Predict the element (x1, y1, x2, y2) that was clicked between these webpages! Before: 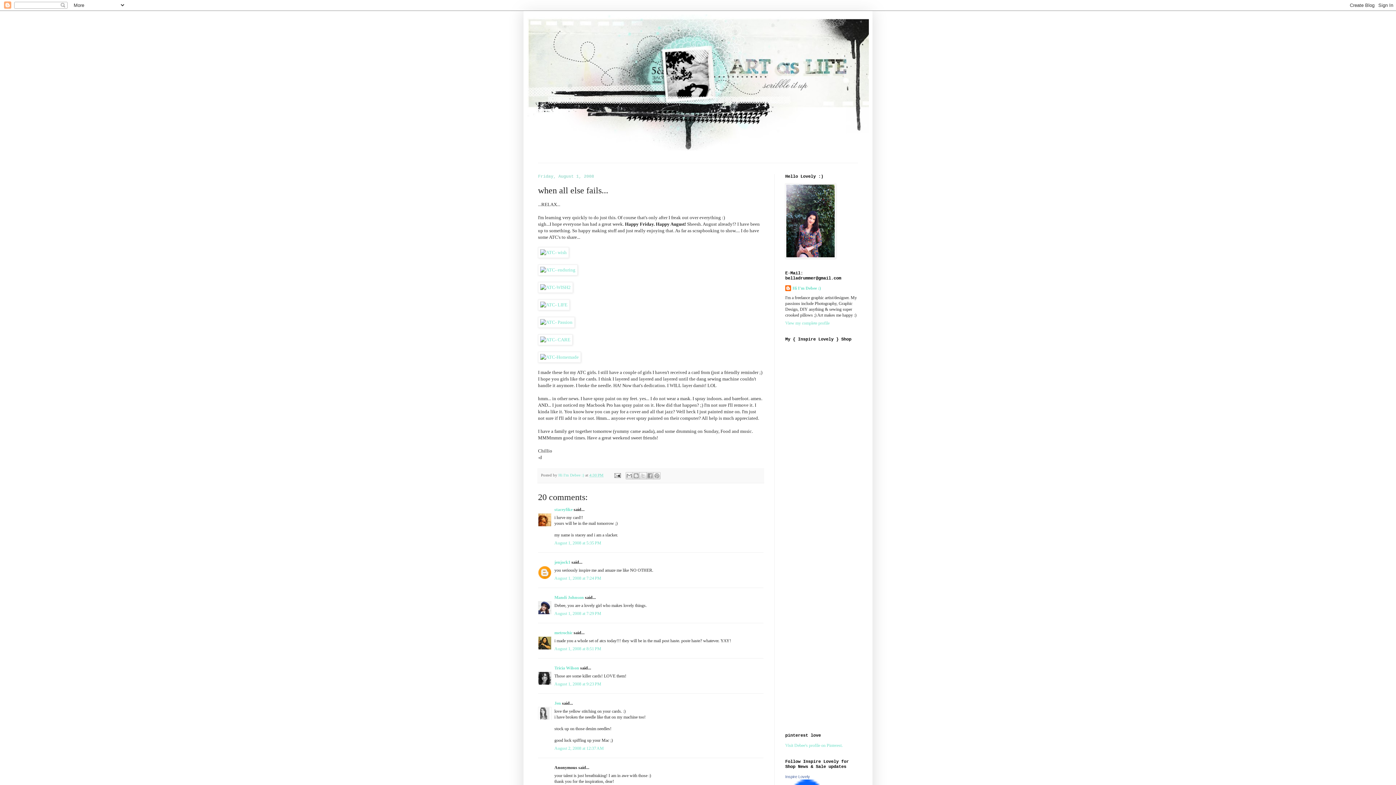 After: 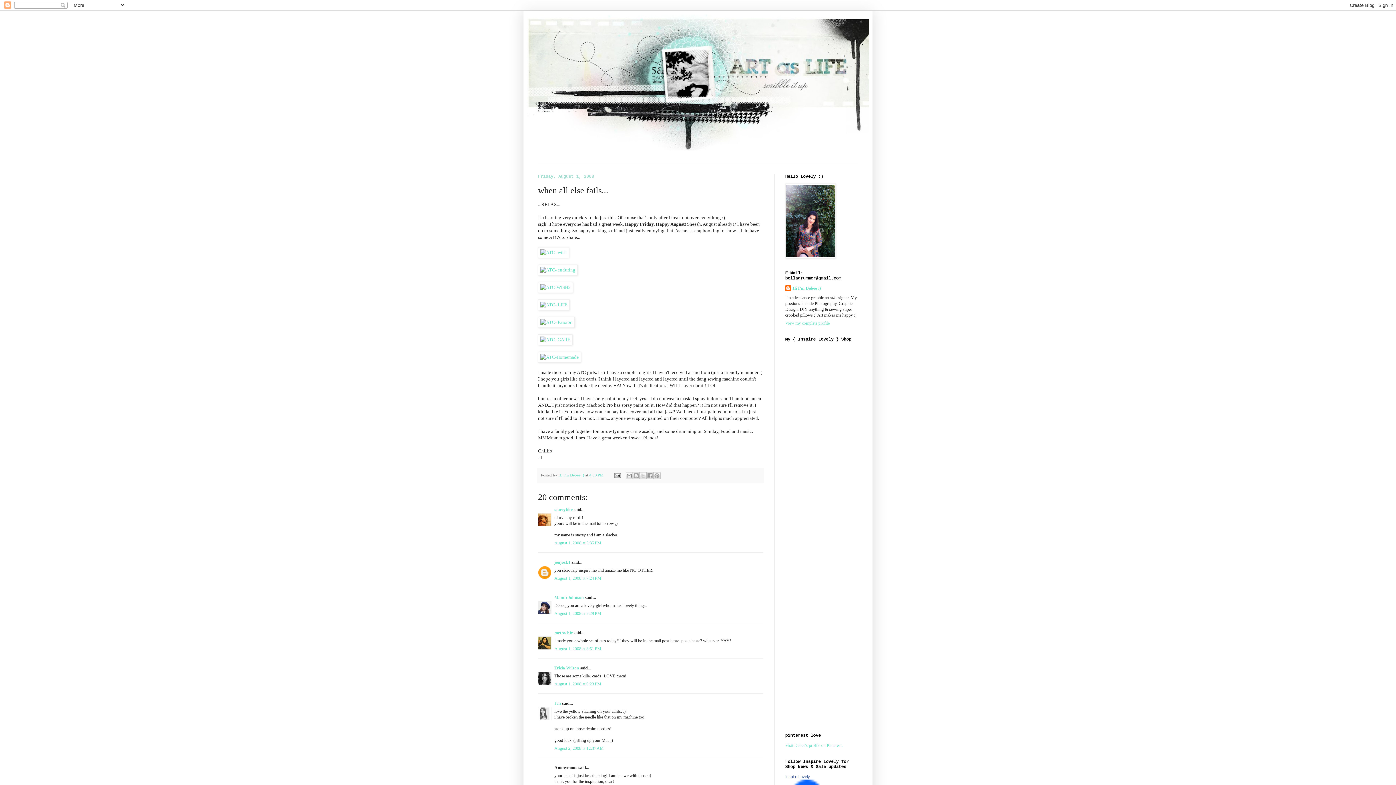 Action: label: 4:30 PM bbox: (589, 473, 603, 477)